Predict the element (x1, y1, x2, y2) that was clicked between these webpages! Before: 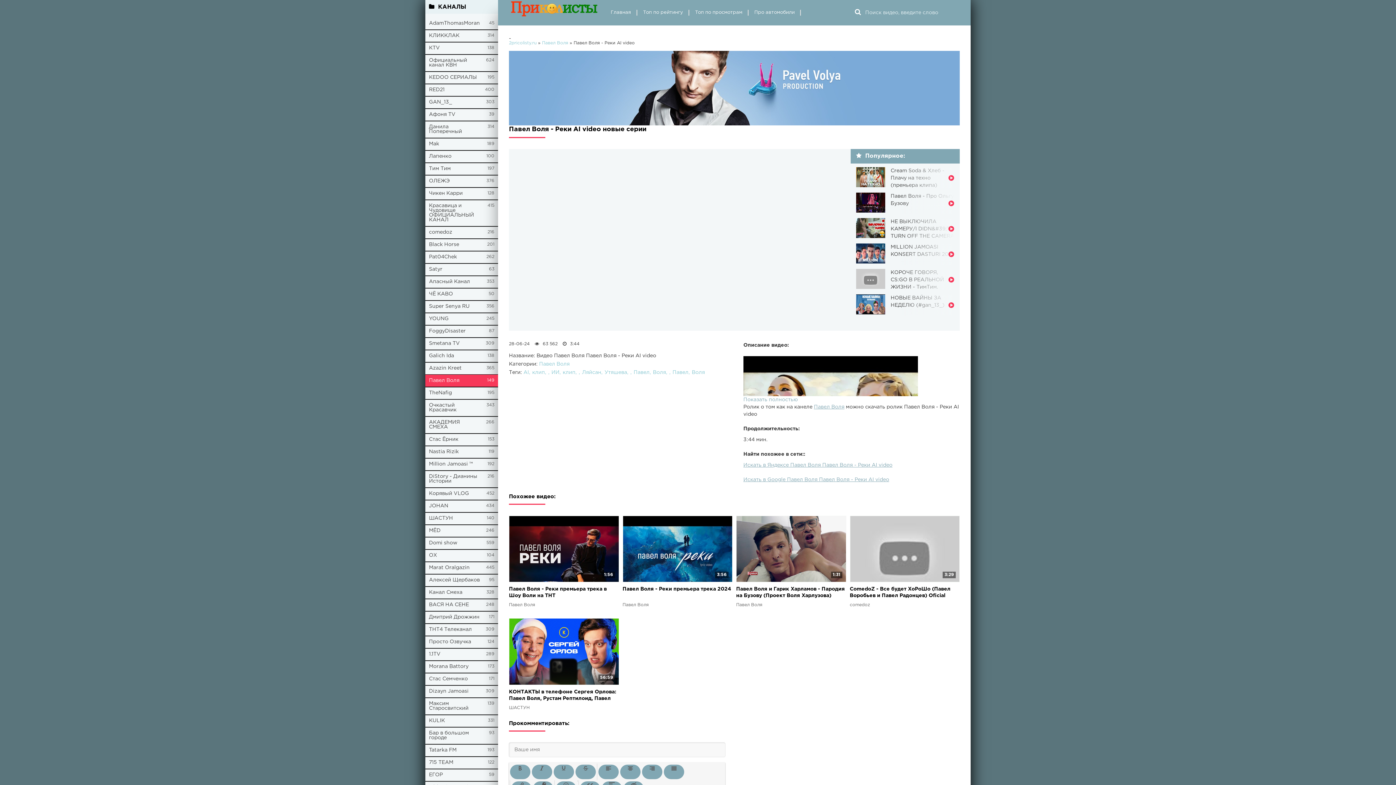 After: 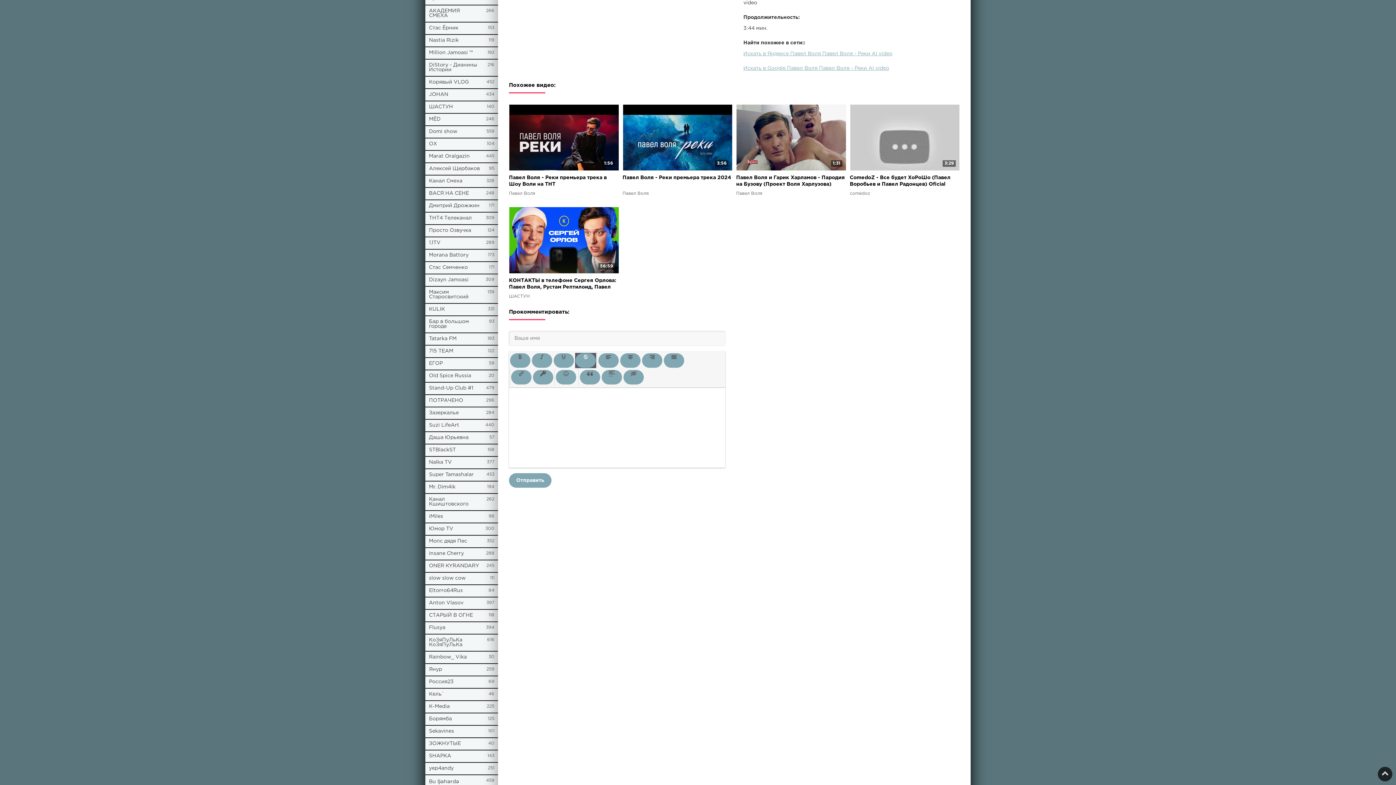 Action: label: Strikethrough bbox: (575, 764, 596, 779)